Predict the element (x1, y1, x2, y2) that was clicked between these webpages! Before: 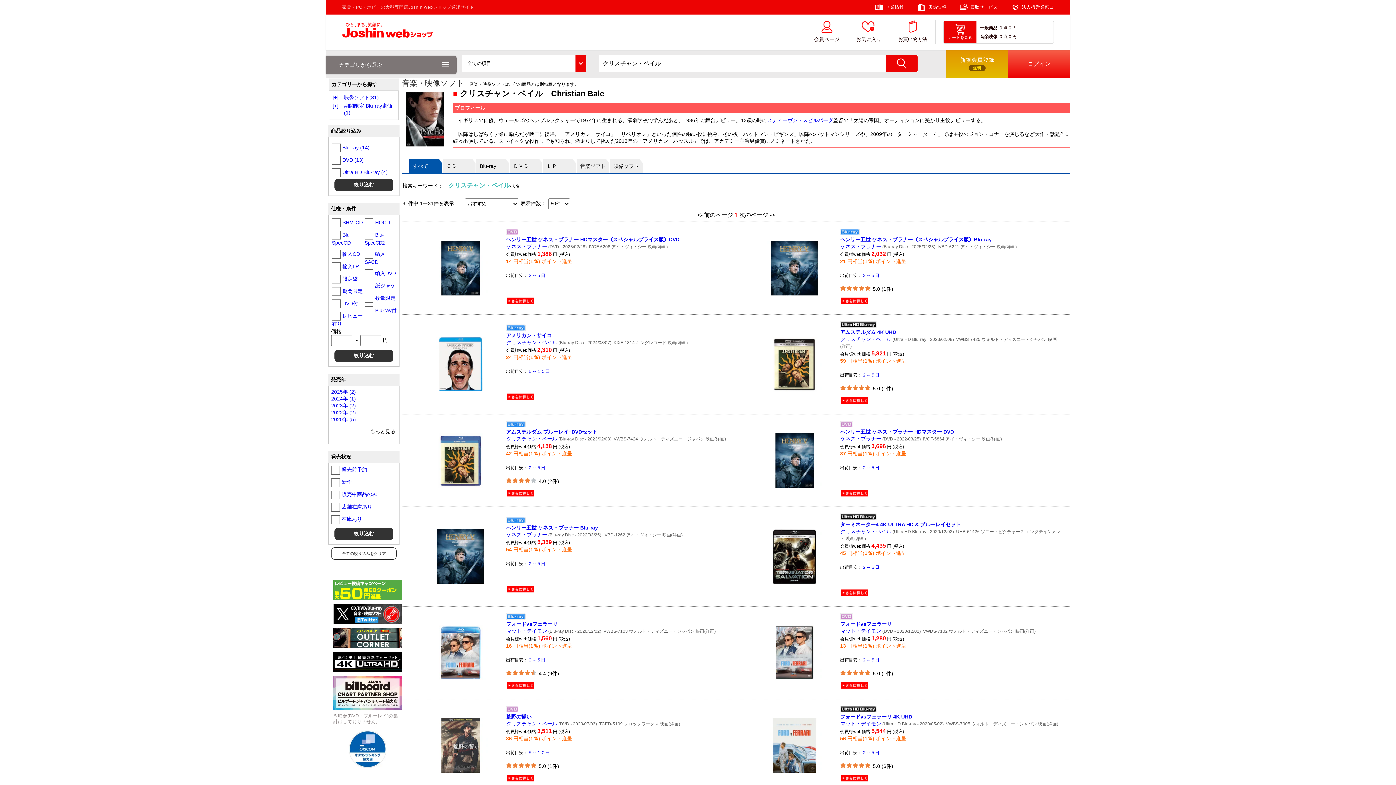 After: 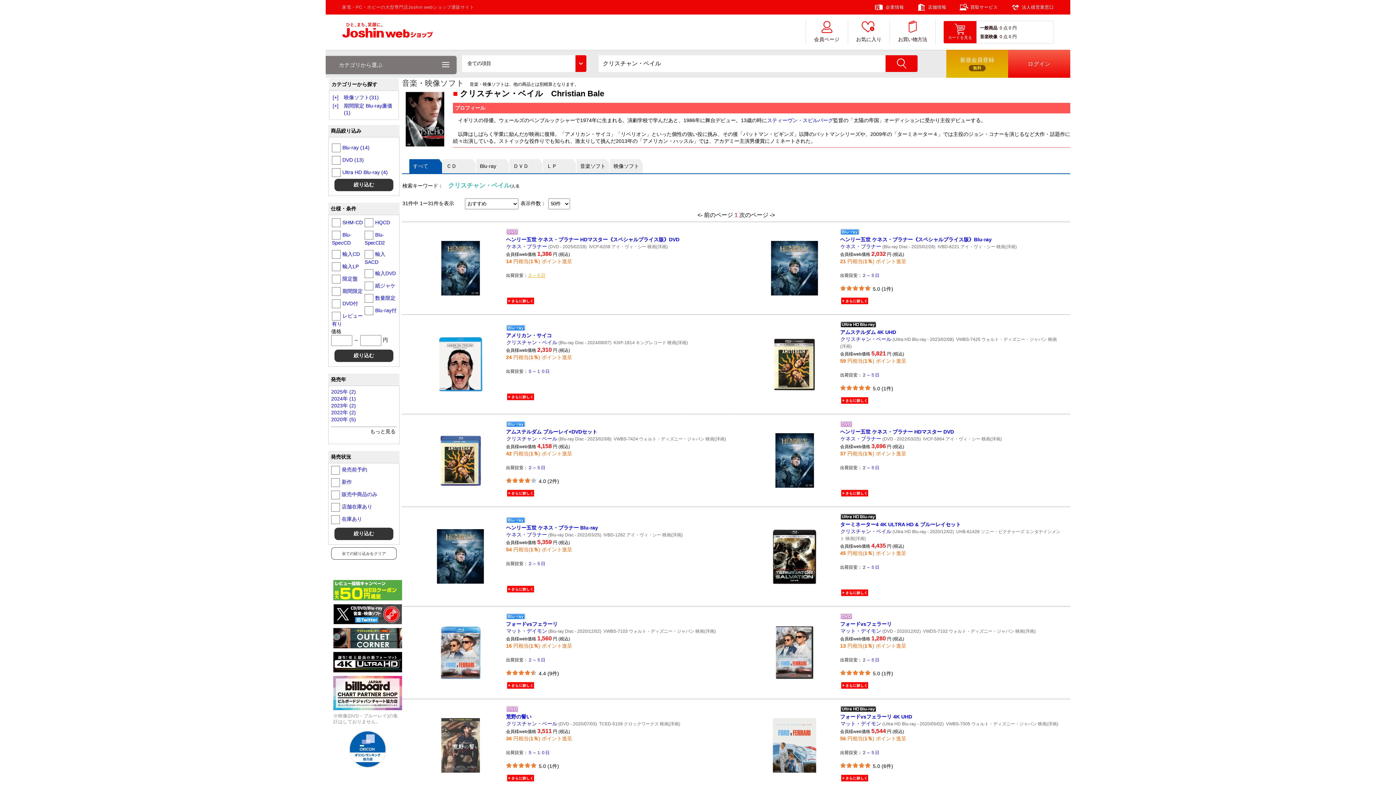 Action: label: ２～５日 bbox: (528, 273, 545, 278)